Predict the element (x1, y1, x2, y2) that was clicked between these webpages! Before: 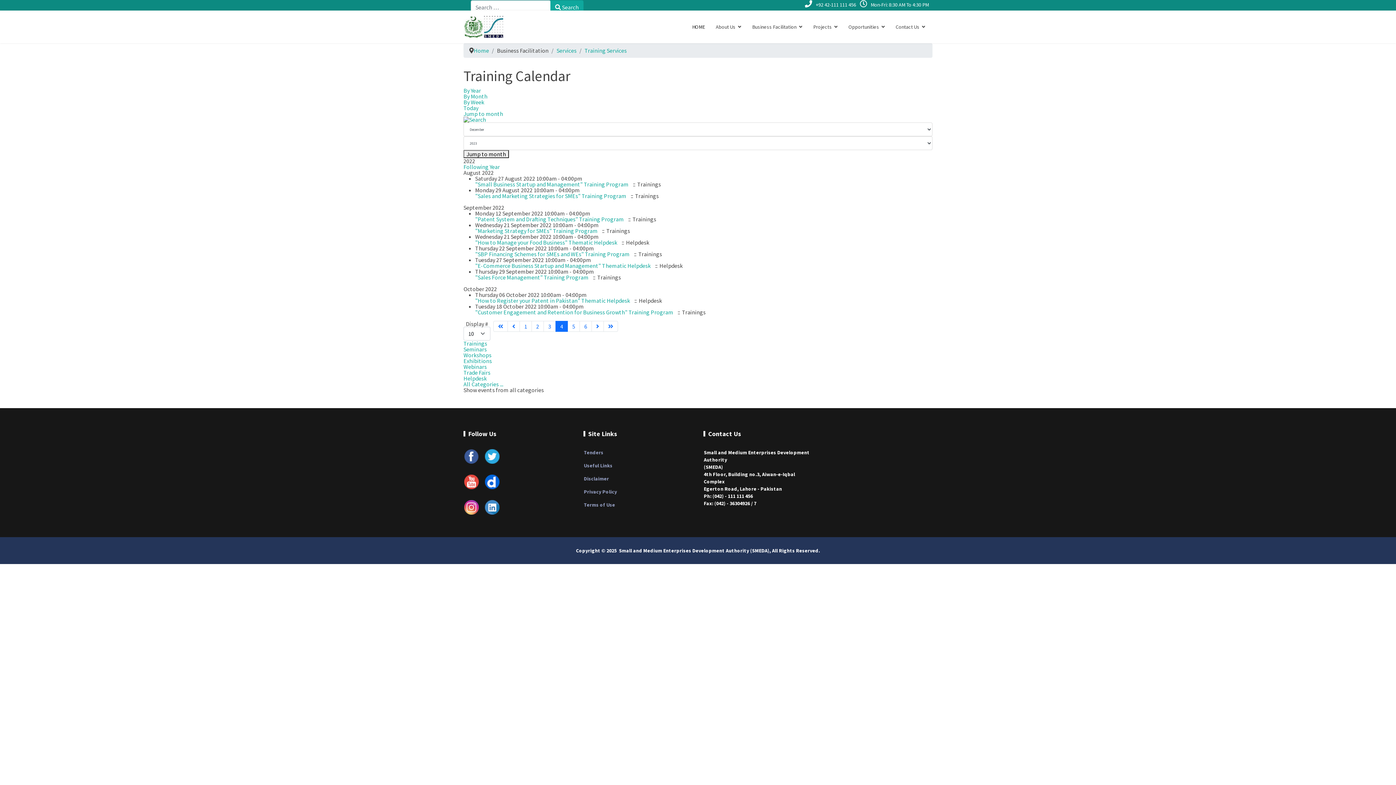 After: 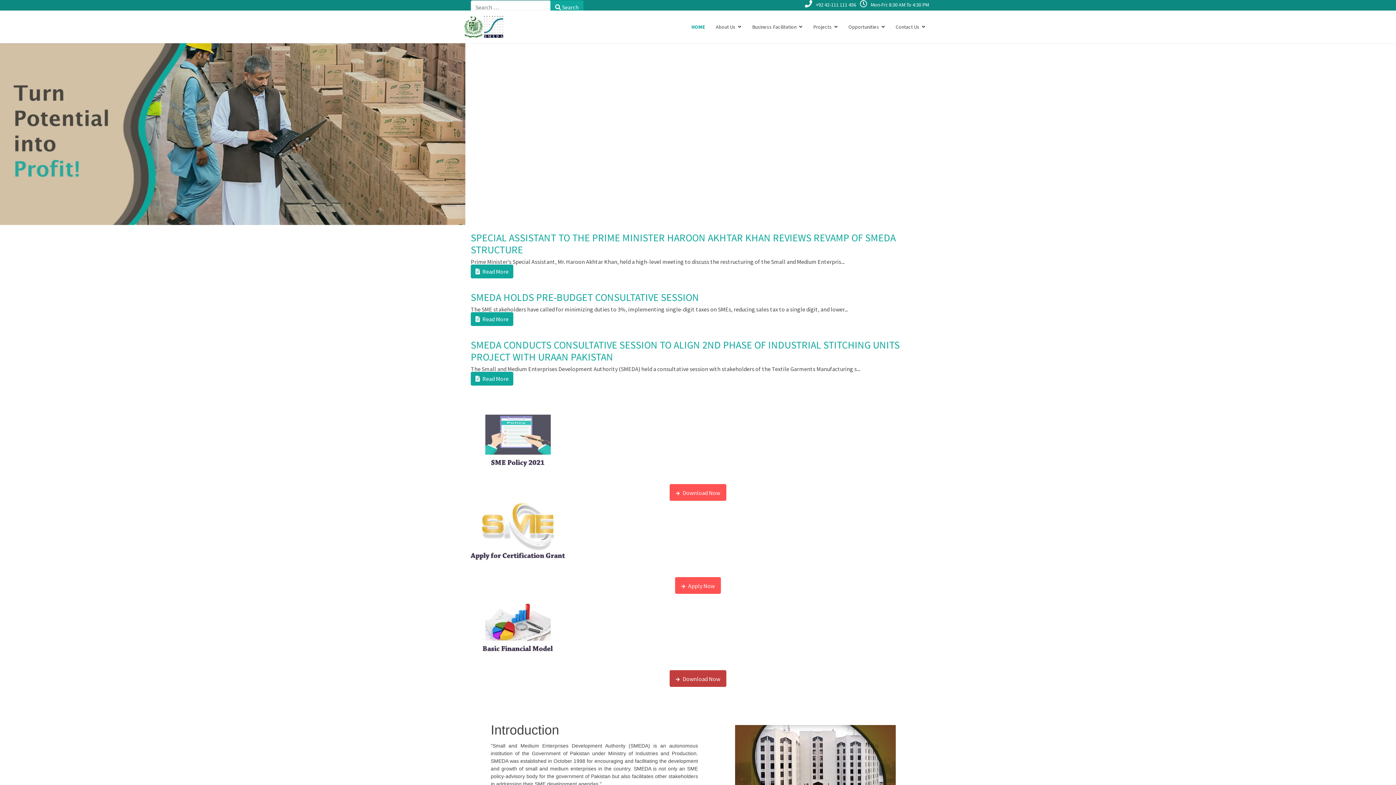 Action: label: HOME bbox: (686, 12, 710, 41)